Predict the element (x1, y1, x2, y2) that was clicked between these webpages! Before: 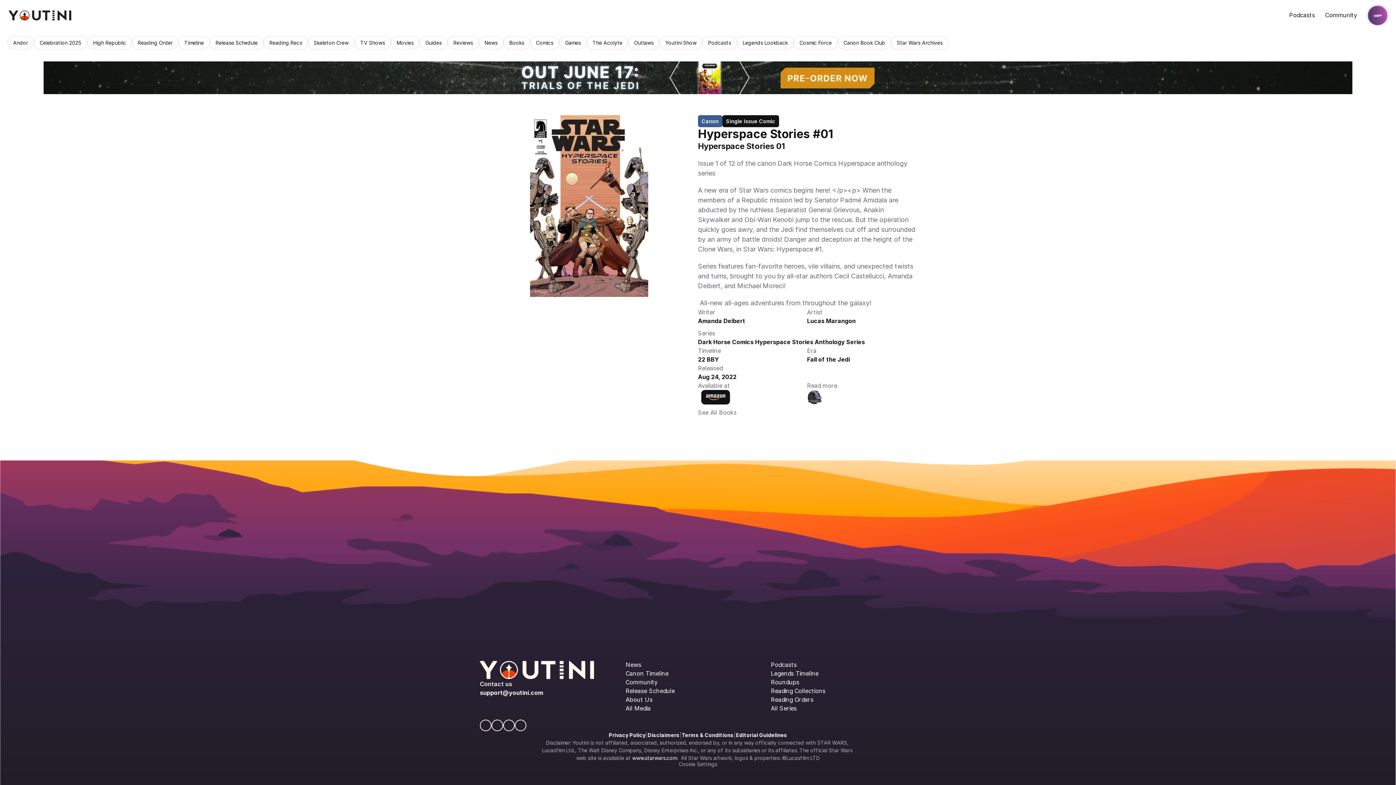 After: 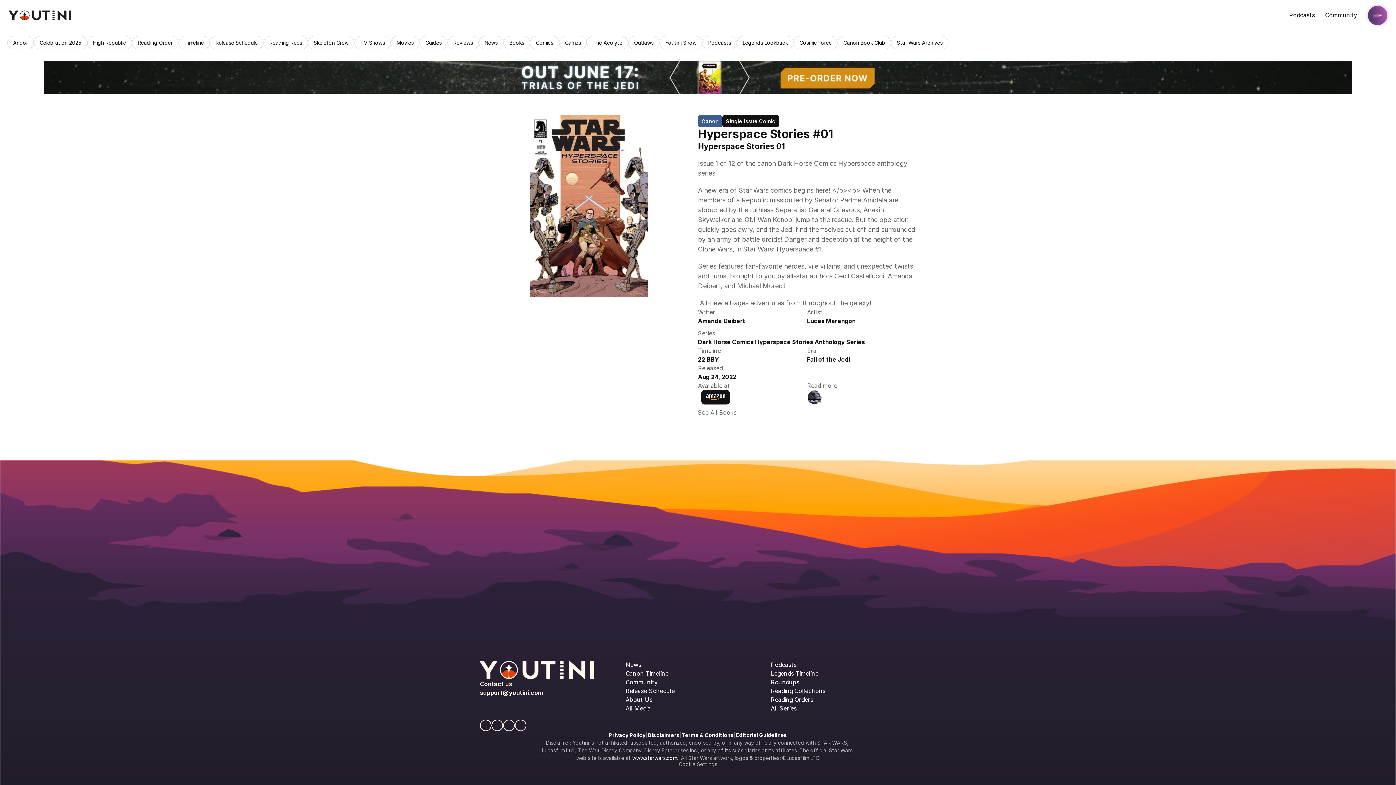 Action: bbox: (491, 720, 503, 731)